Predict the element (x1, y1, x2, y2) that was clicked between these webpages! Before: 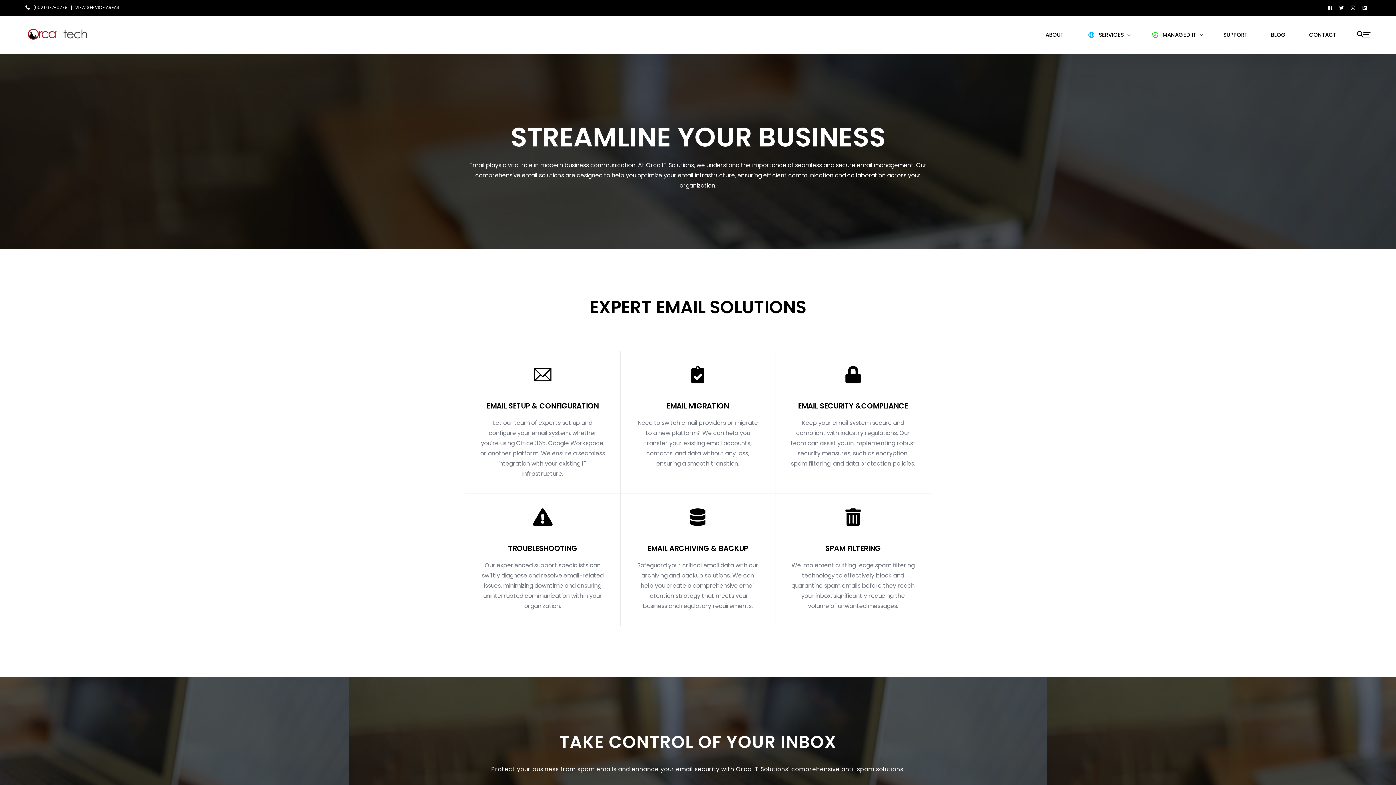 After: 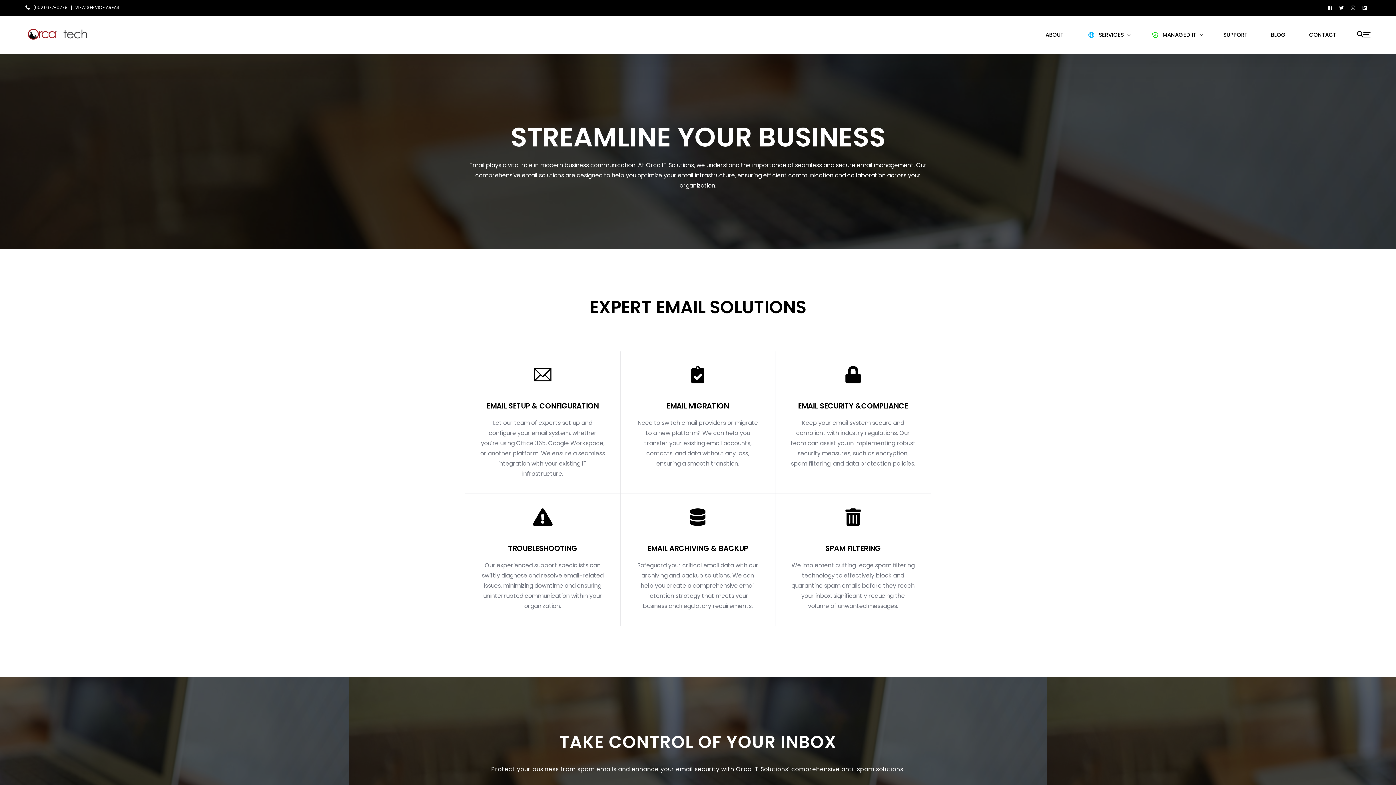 Action: label: Instagram bbox: (1347, 4, 1359, 10)